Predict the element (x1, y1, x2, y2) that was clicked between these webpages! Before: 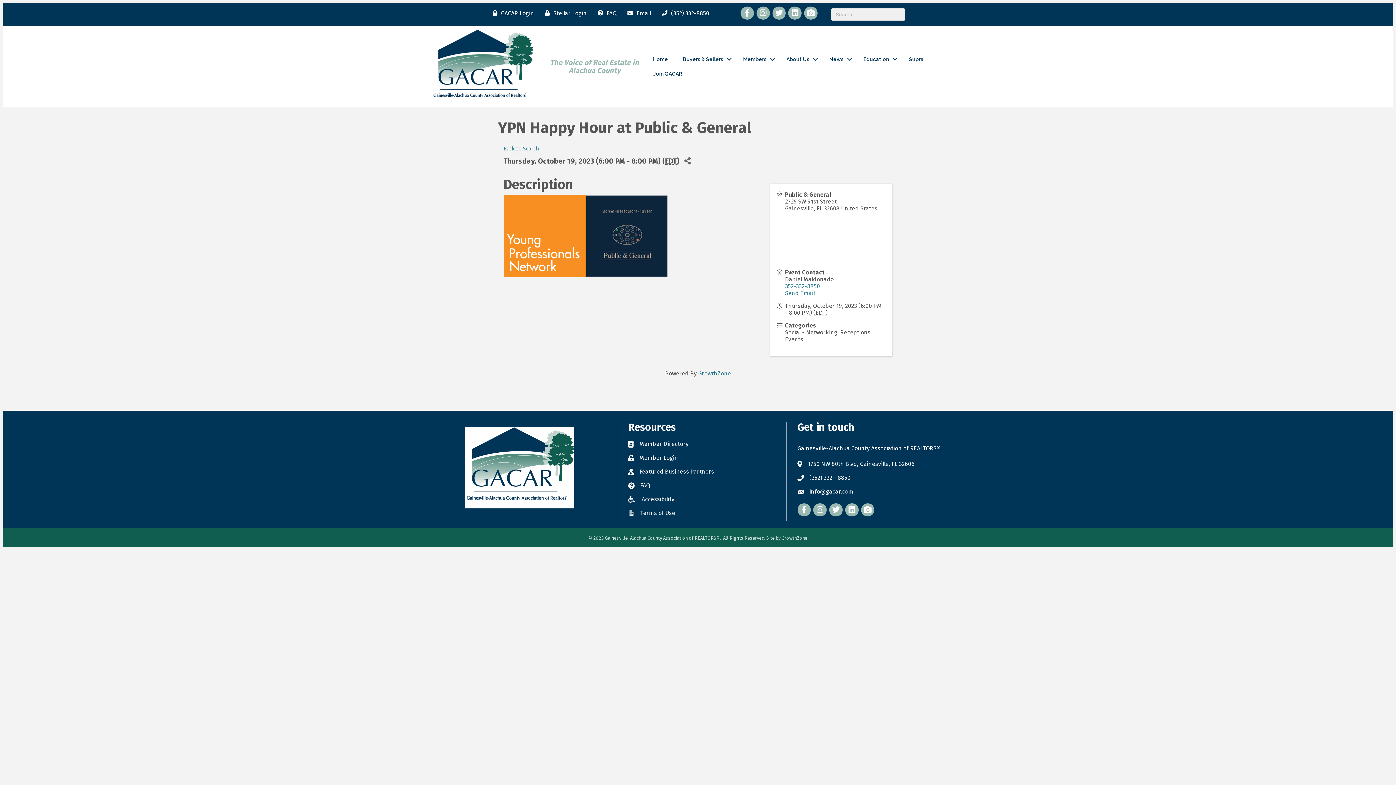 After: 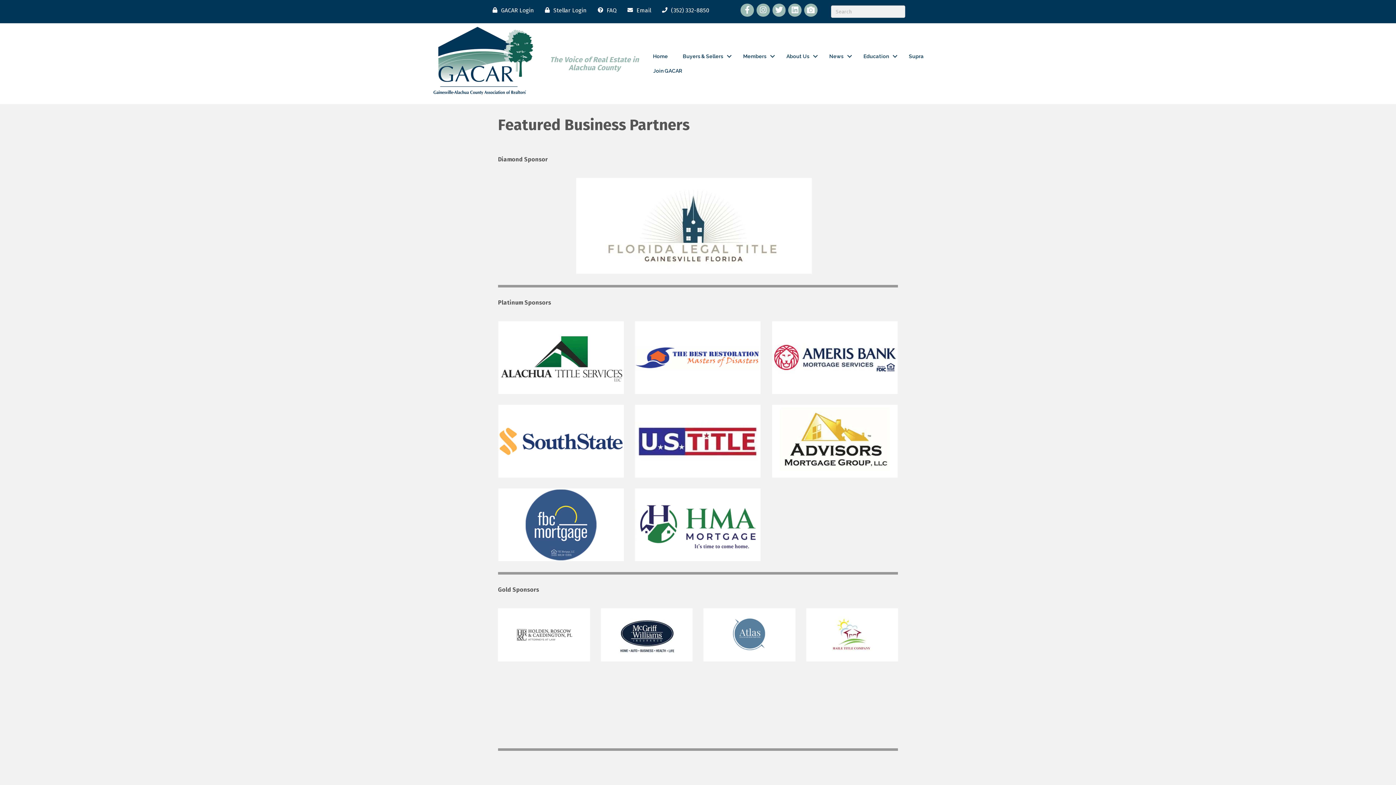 Action: label: Featured Business Partners  bbox: (639, 467, 715, 476)